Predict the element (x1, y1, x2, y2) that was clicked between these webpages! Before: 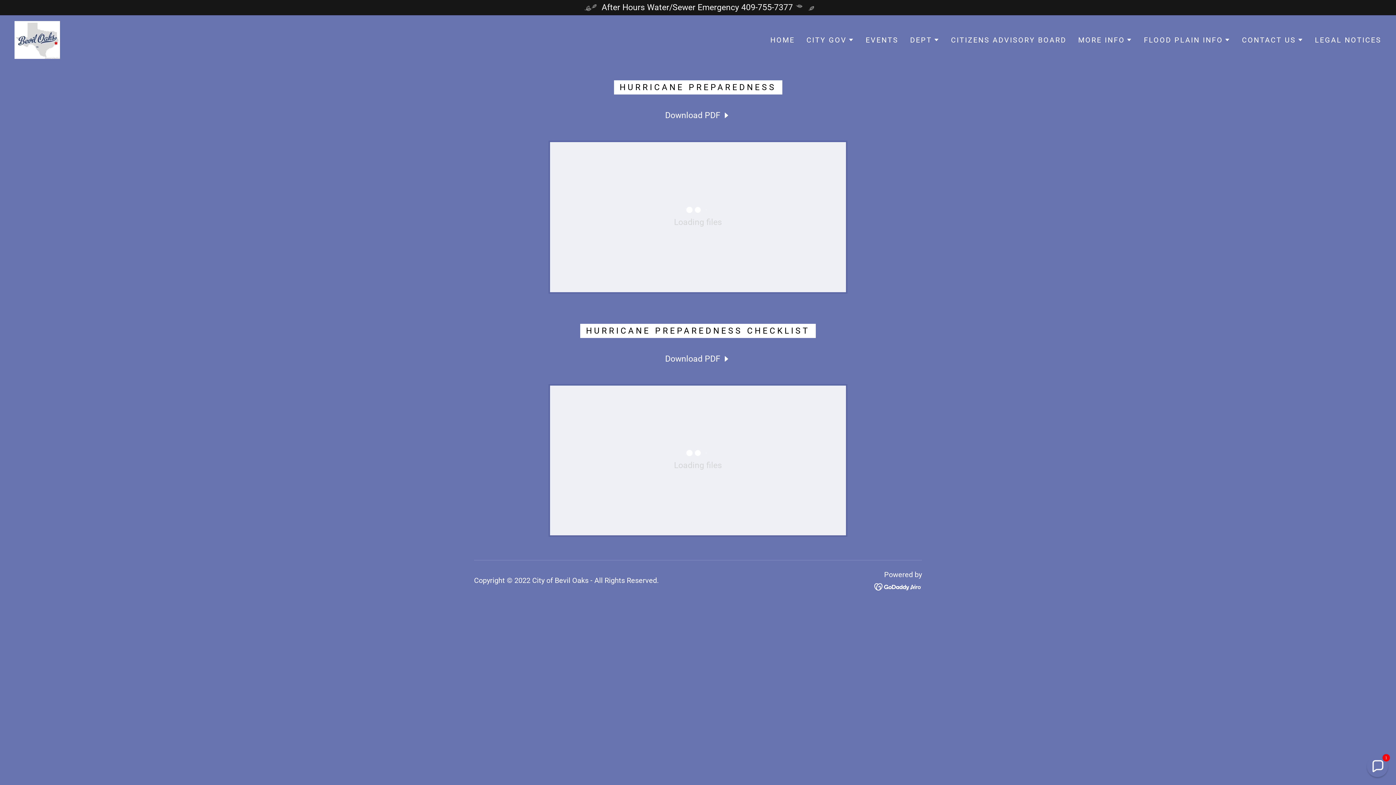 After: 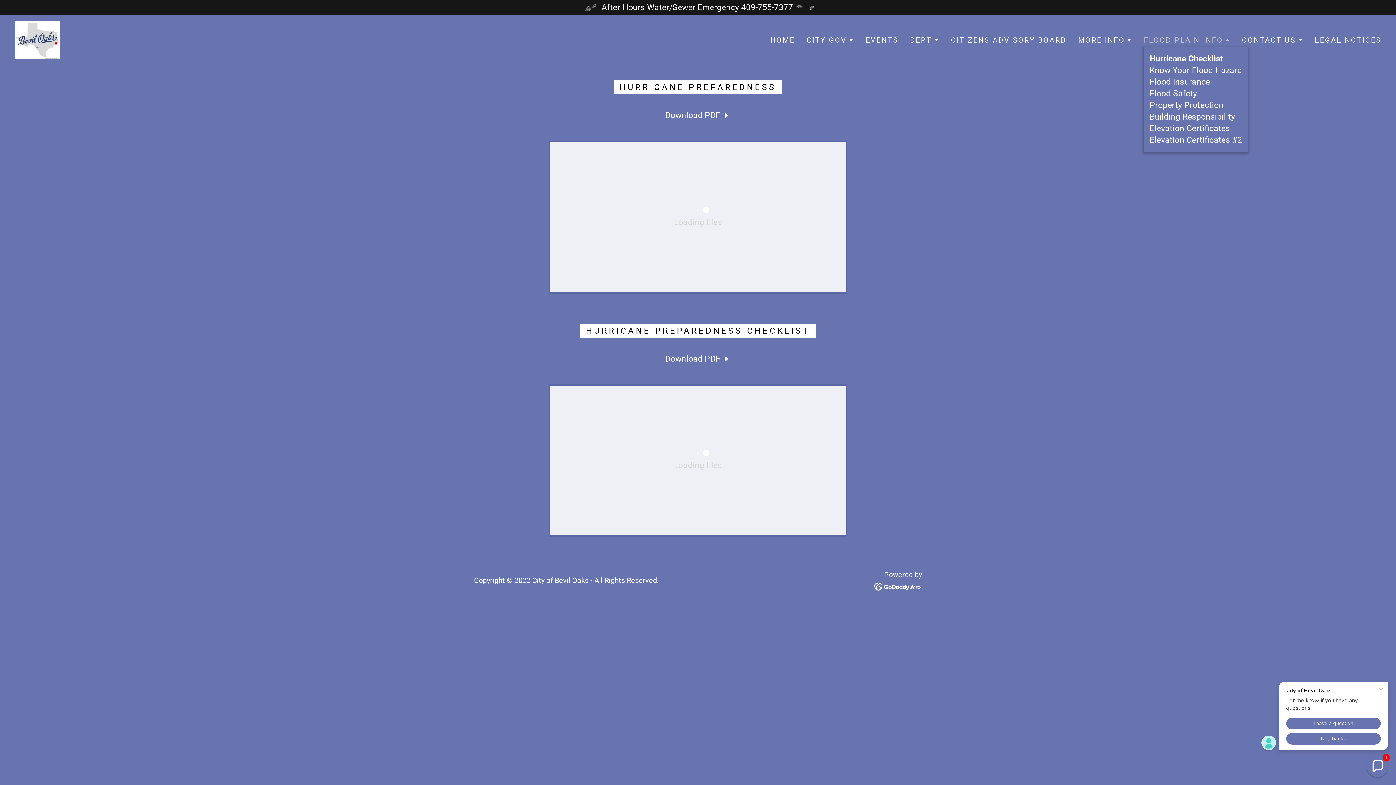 Action: label: FLOOD PLAIN INFO bbox: (1144, 35, 1230, 44)